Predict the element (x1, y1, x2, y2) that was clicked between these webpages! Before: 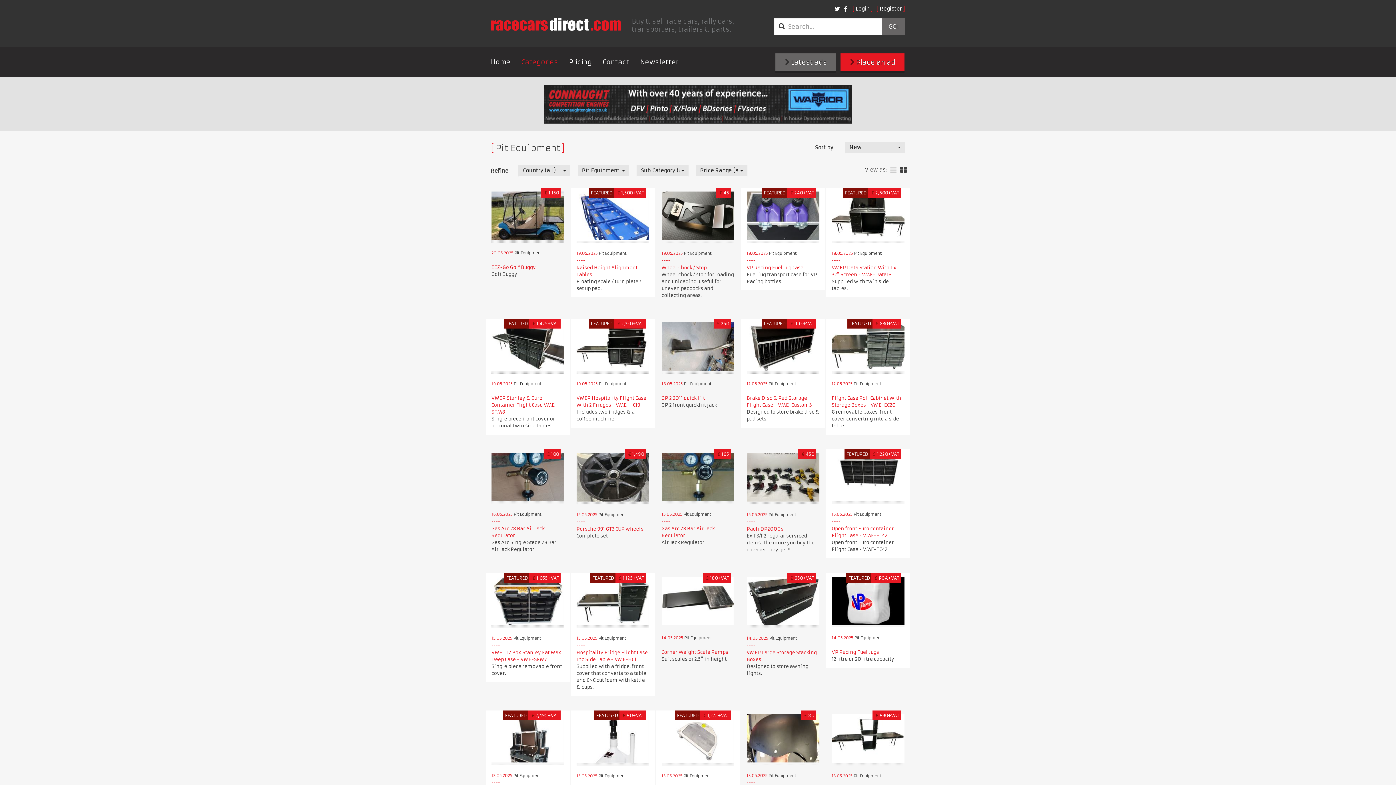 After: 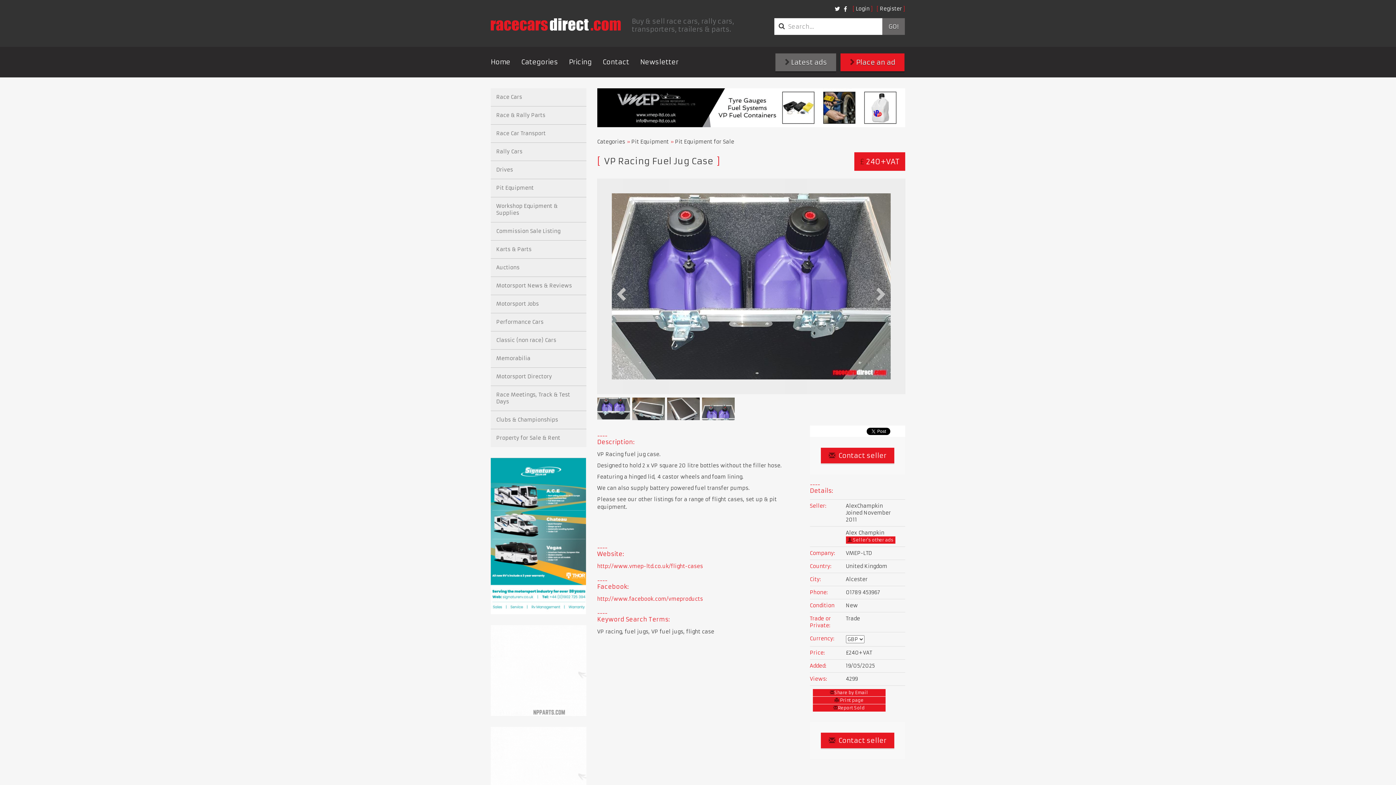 Action: bbox: (746, 191, 819, 243)